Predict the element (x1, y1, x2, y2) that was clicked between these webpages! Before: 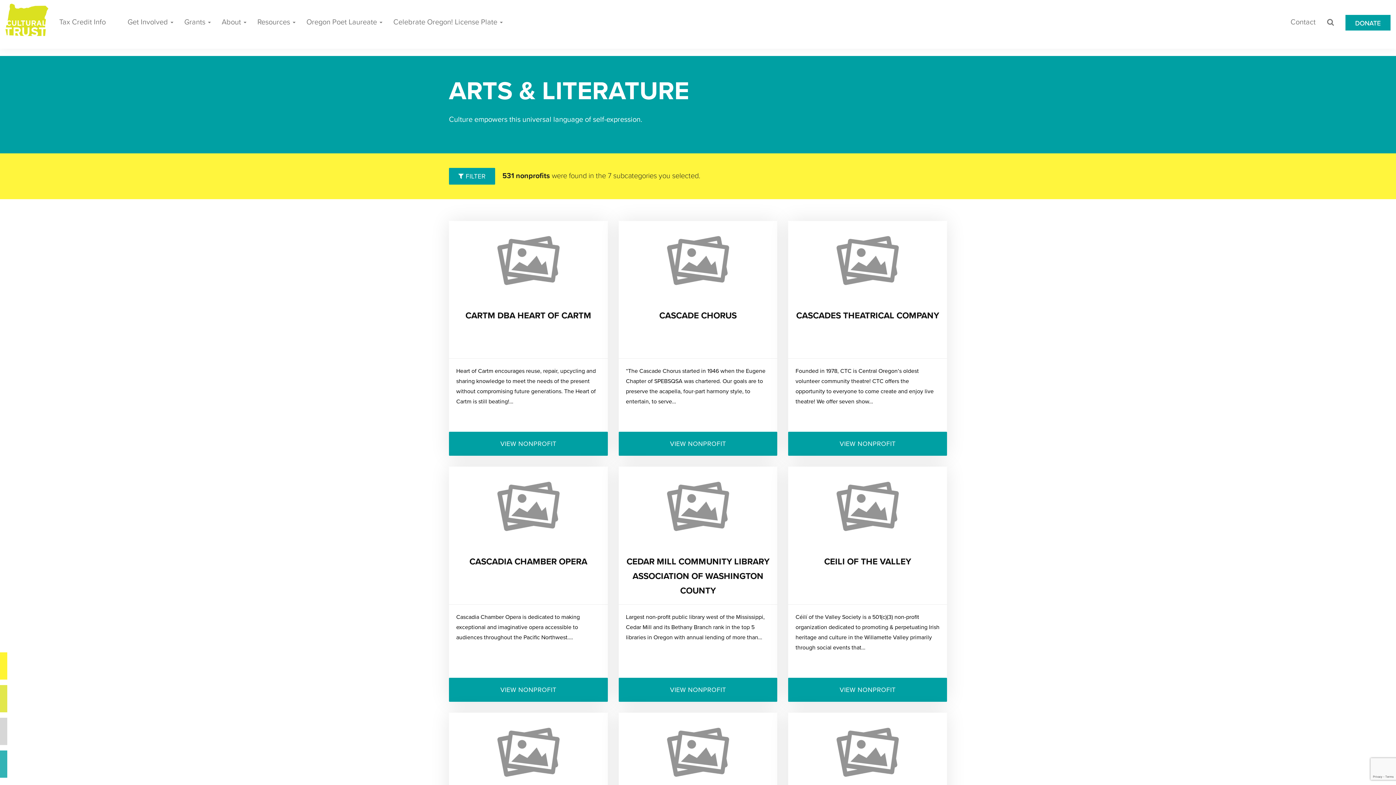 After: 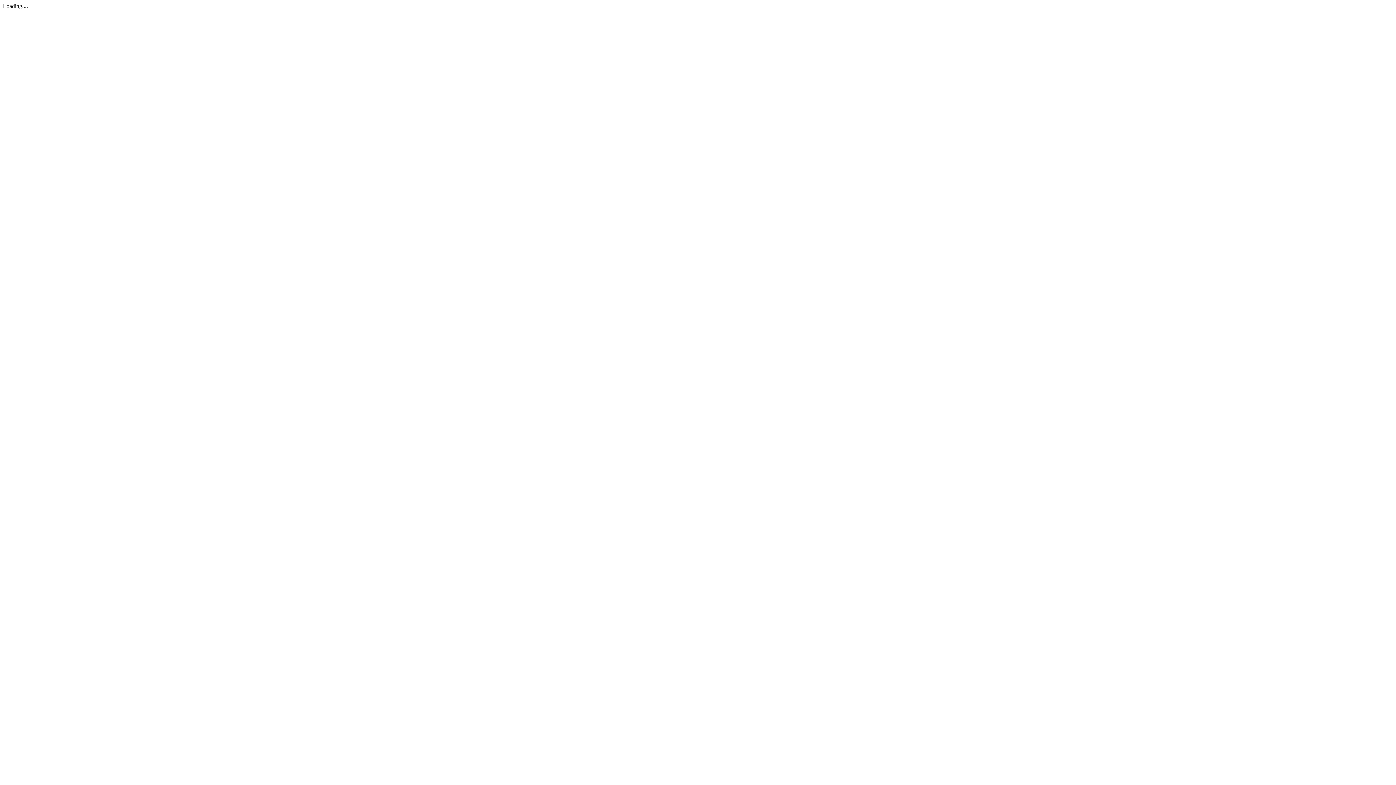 Action: bbox: (1340, -1, 1396, 48)